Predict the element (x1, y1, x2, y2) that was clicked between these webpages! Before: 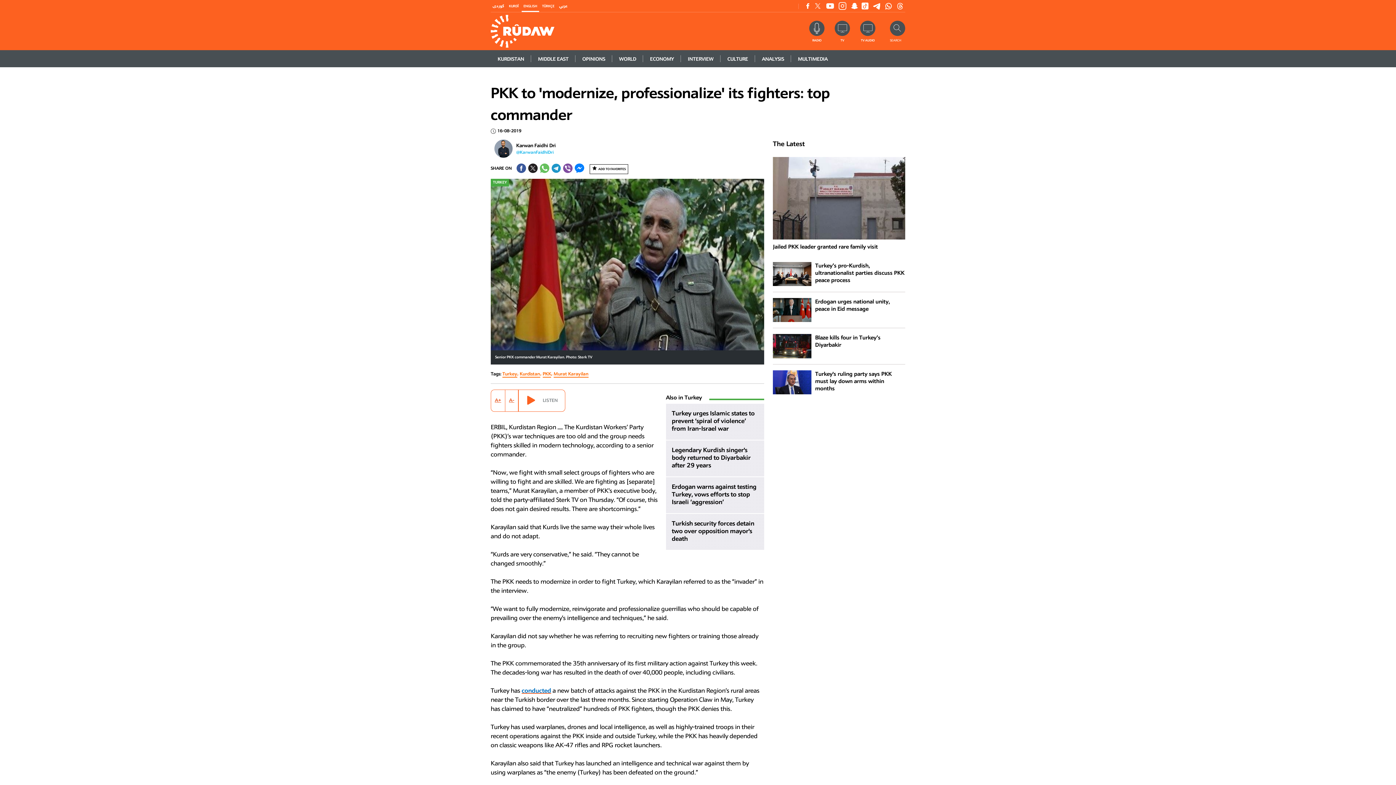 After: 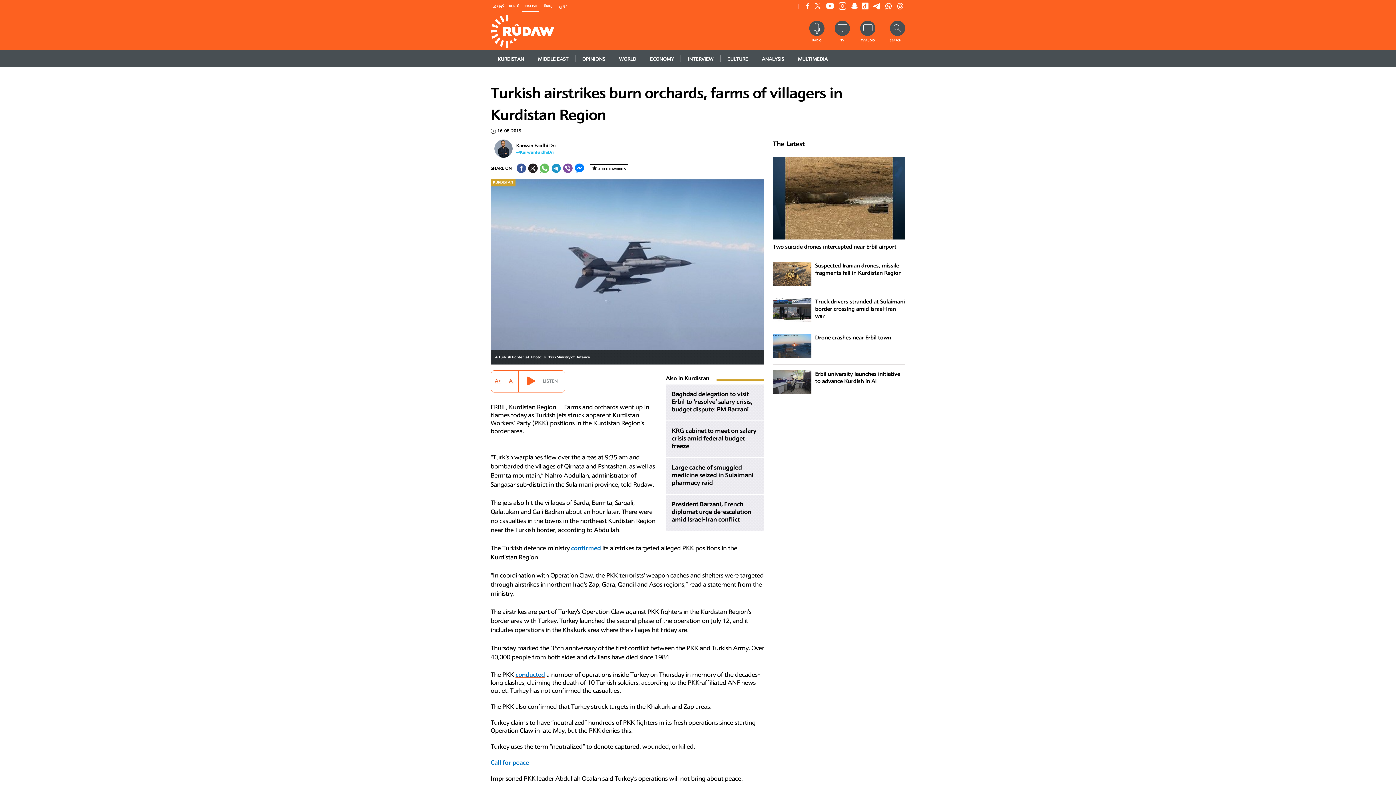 Action: bbox: (521, 686, 551, 696) label: conducted